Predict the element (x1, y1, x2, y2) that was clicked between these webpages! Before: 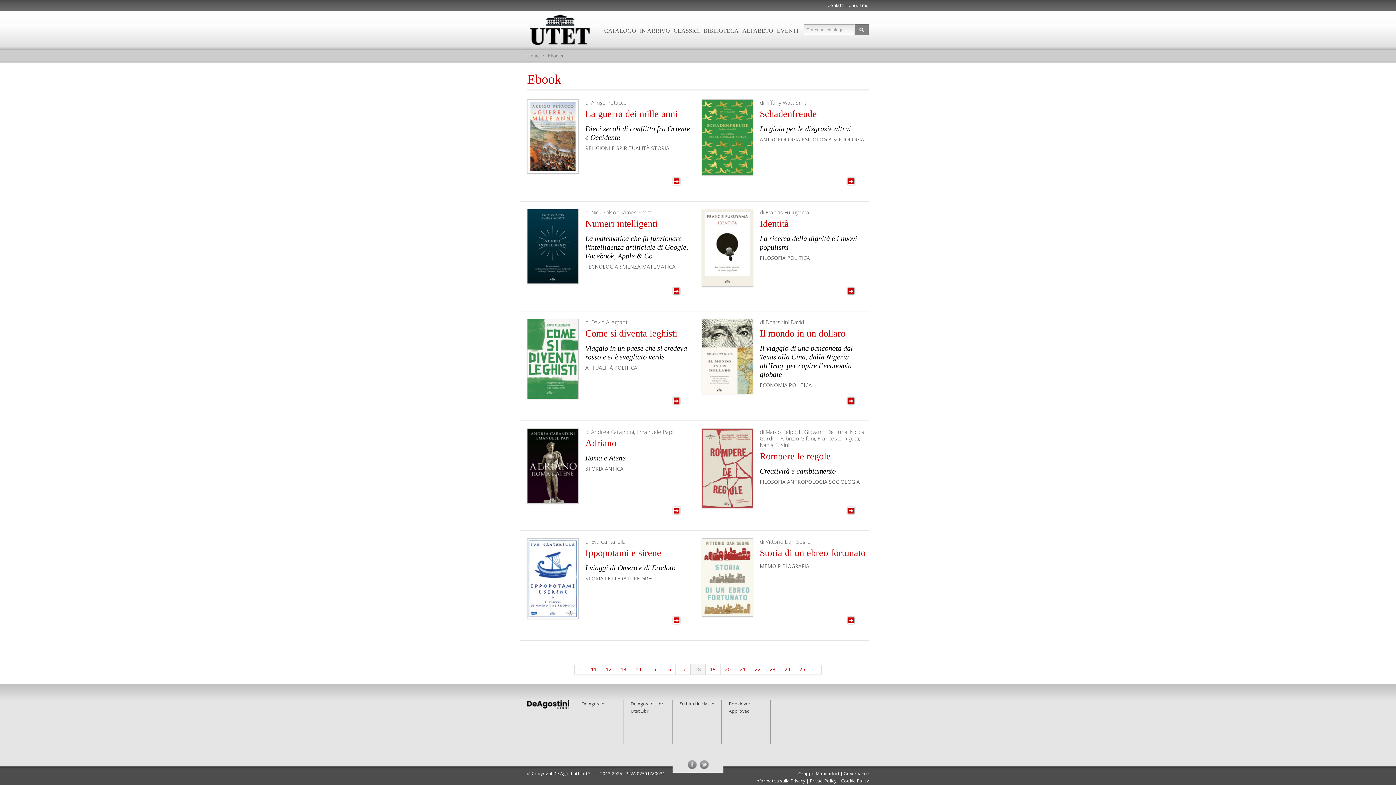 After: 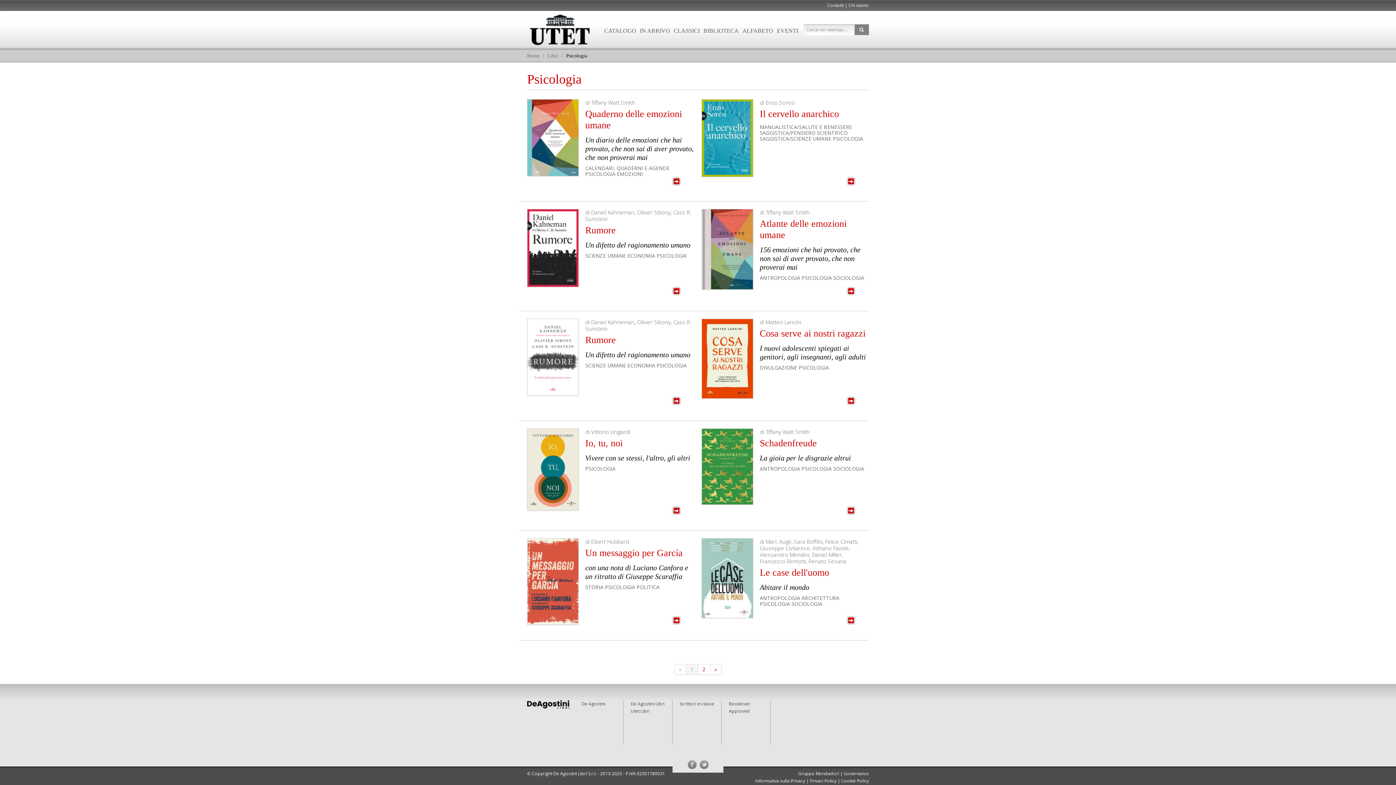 Action: label: PSICOLOGIA bbox: (801, 136, 832, 142)